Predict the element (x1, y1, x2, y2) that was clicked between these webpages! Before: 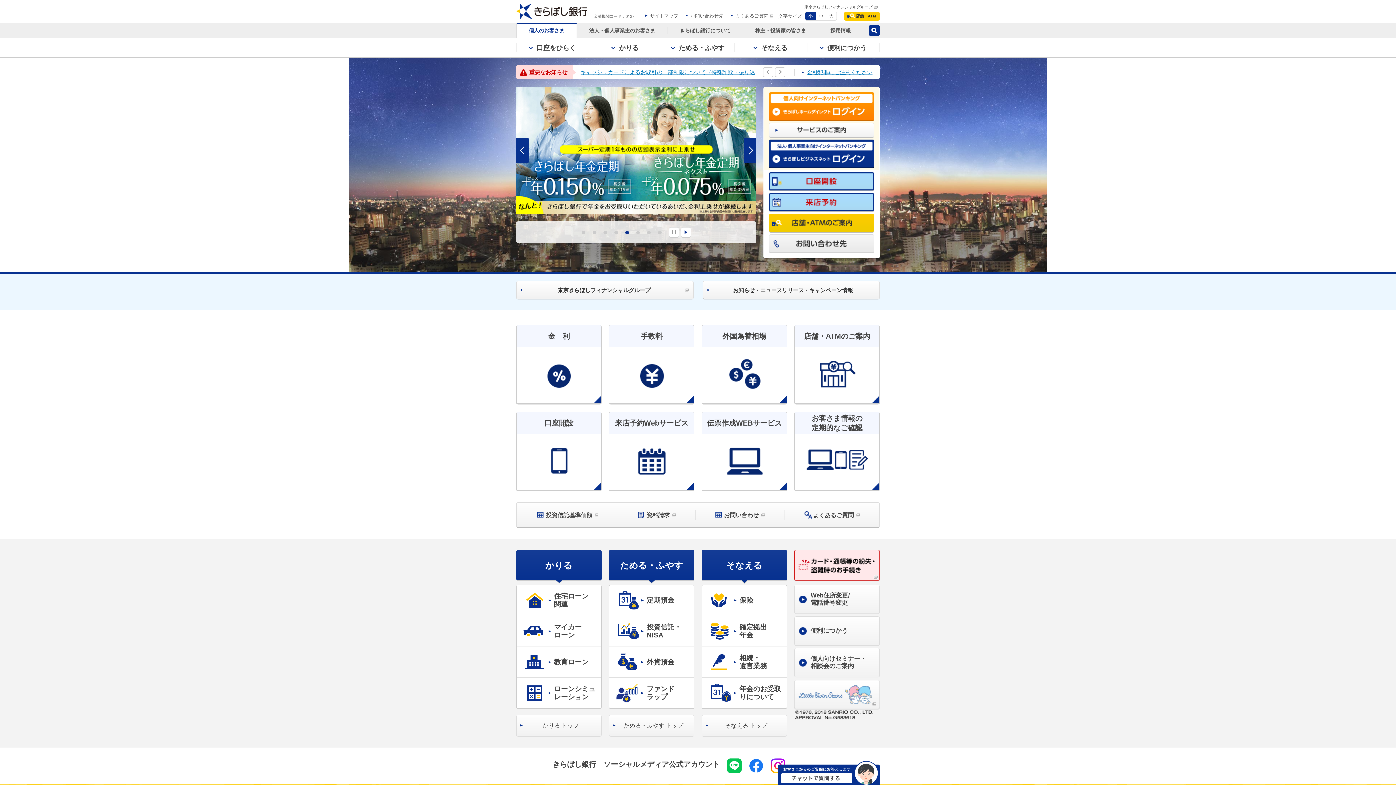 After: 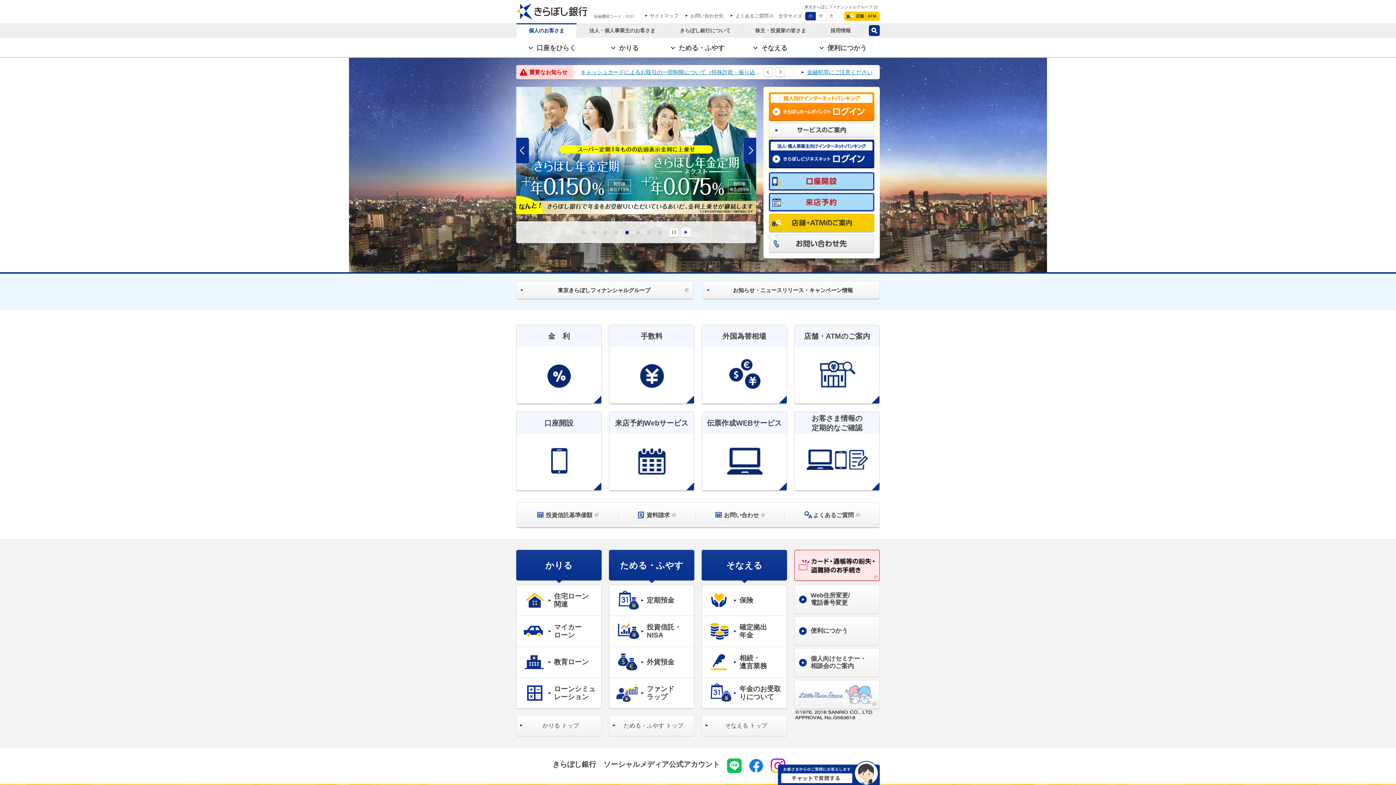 Action: bbox: (516, 4, 587, 10)